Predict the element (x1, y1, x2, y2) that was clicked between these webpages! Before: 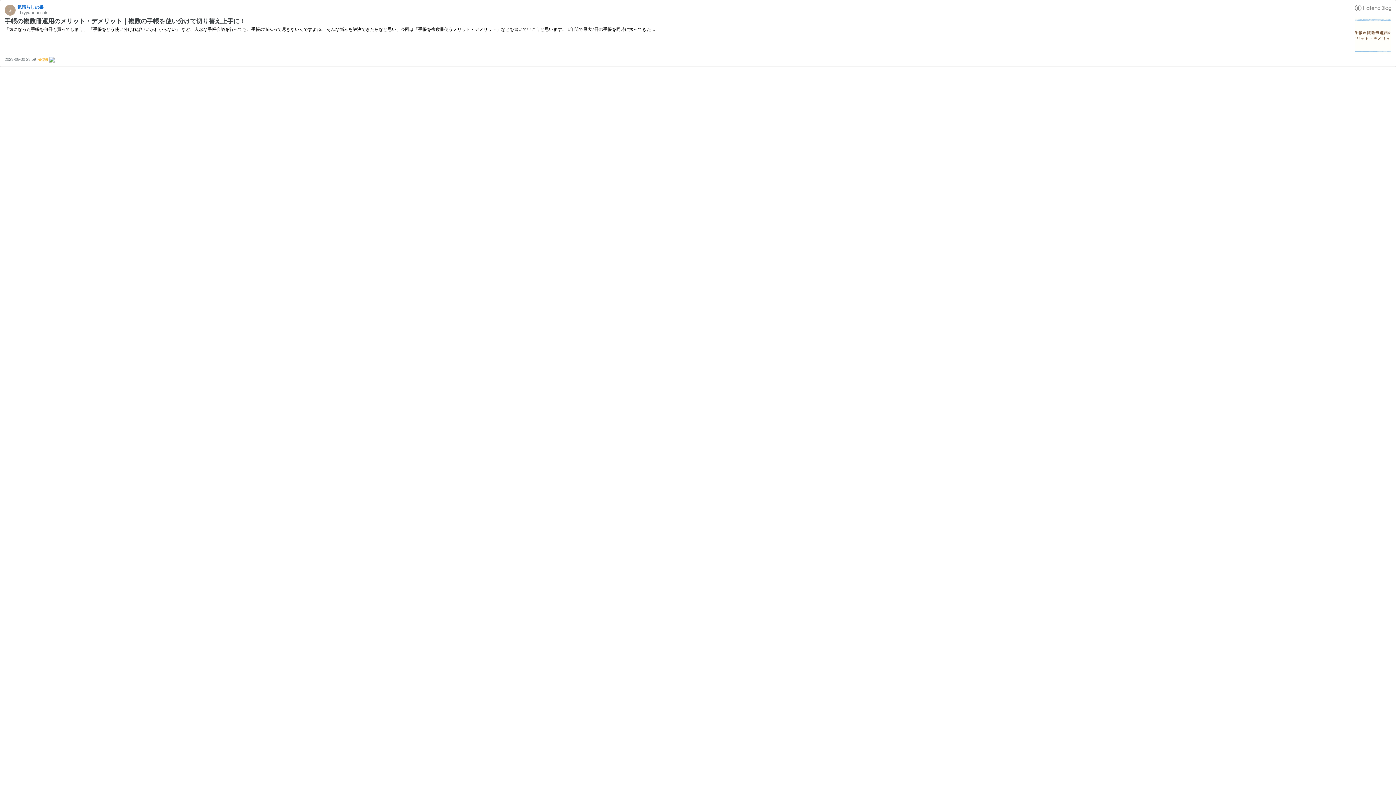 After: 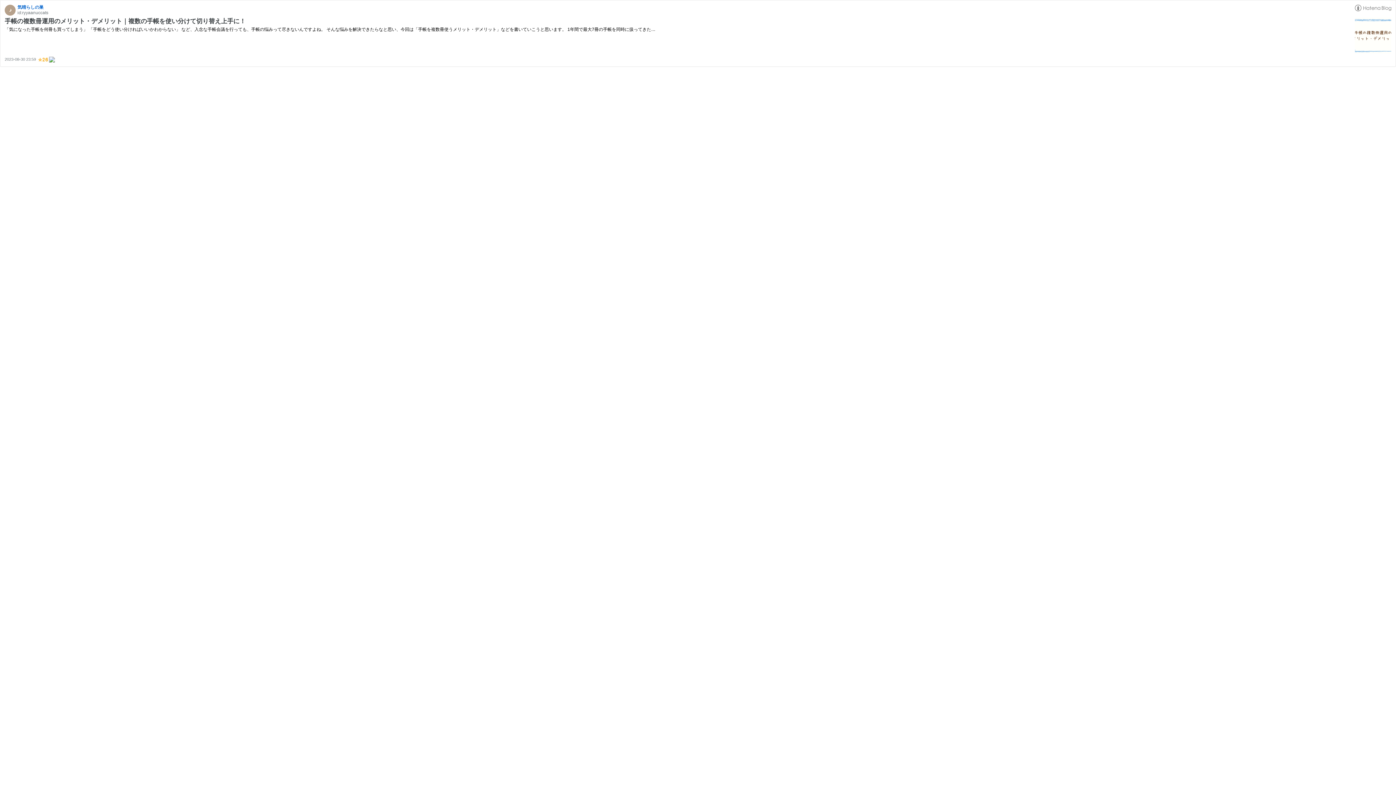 Action: bbox: (1355, 4, 1391, 10)